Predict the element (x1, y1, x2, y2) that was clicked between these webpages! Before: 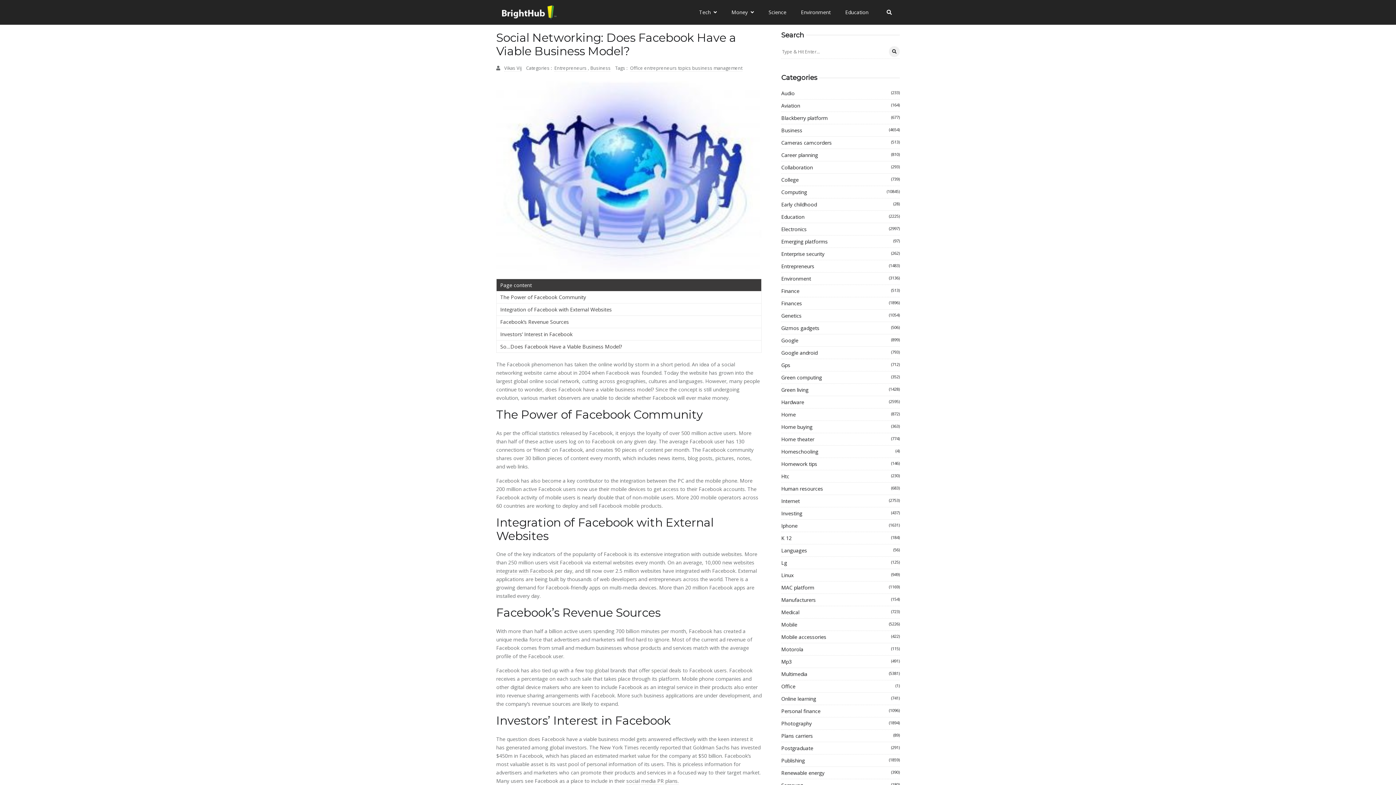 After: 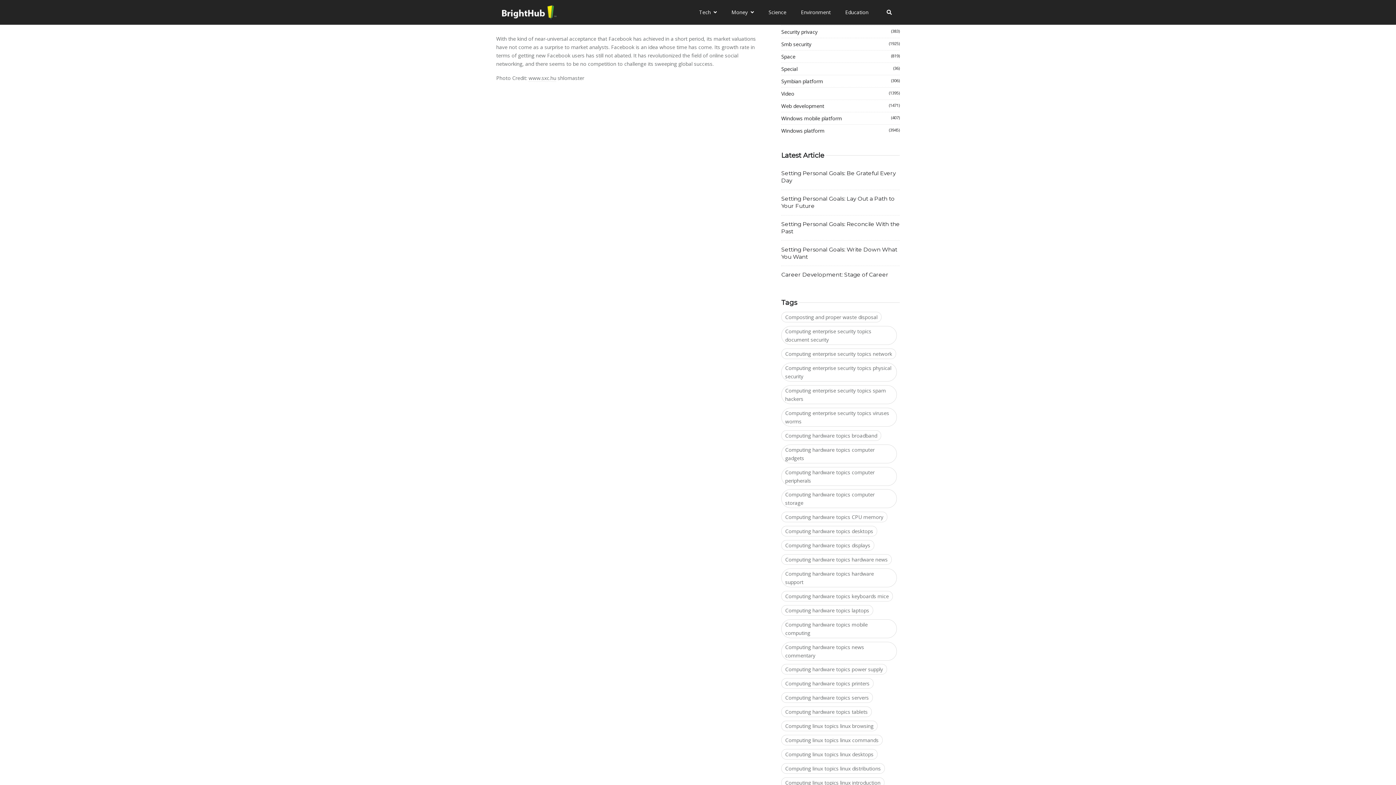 Action: label: So…Does Facebook Have a Viable Business Model? bbox: (496, 340, 761, 353)